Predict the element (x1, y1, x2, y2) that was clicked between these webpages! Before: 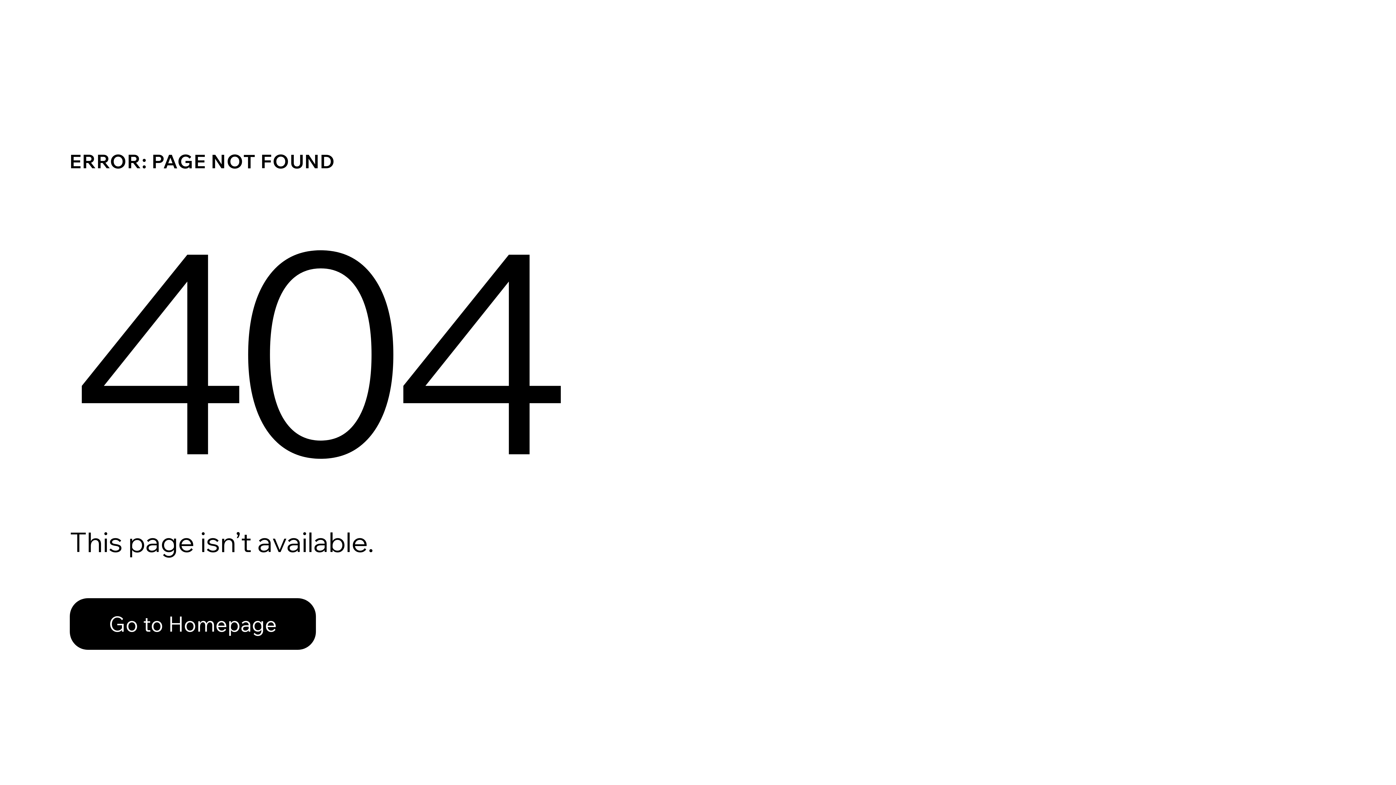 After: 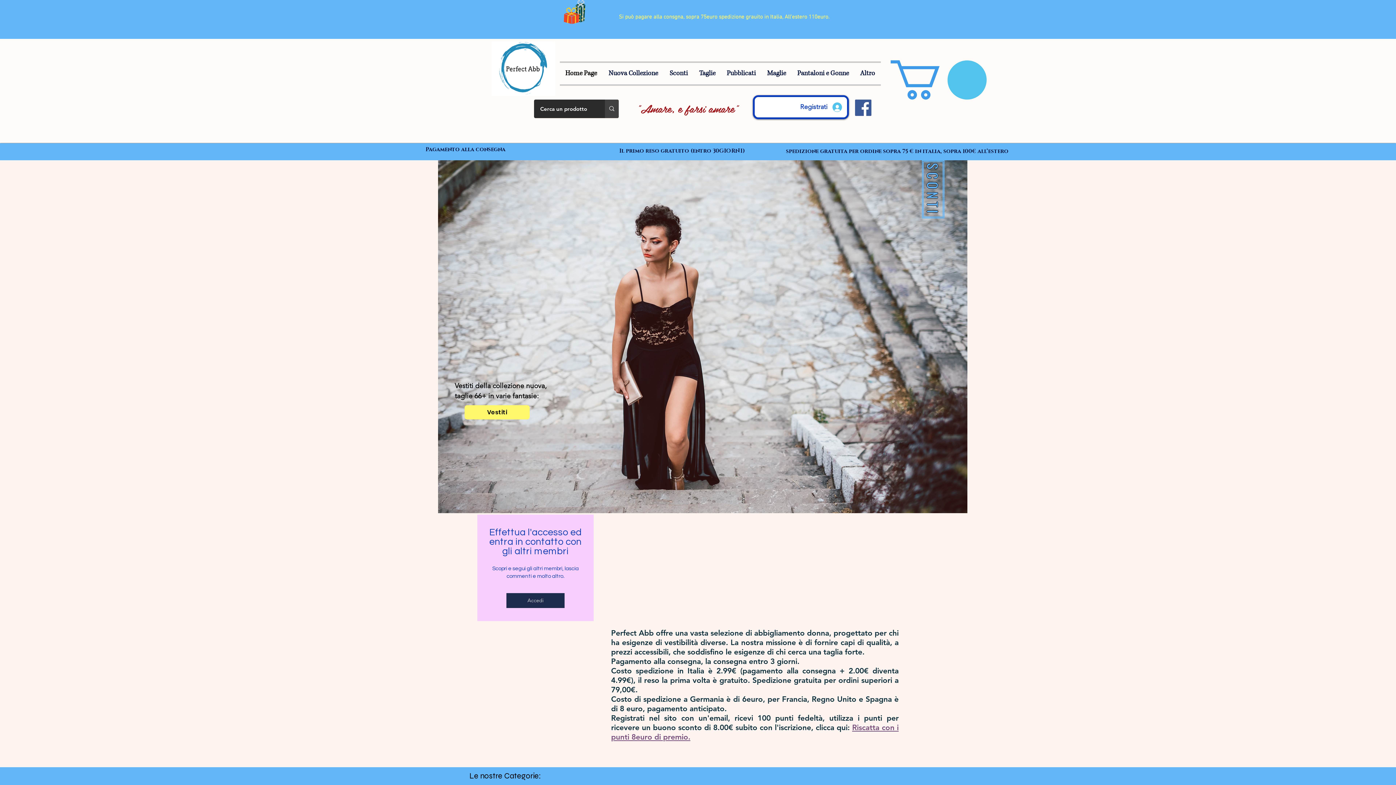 Action: bbox: (69, 598, 316, 650) label: Go to Homepage